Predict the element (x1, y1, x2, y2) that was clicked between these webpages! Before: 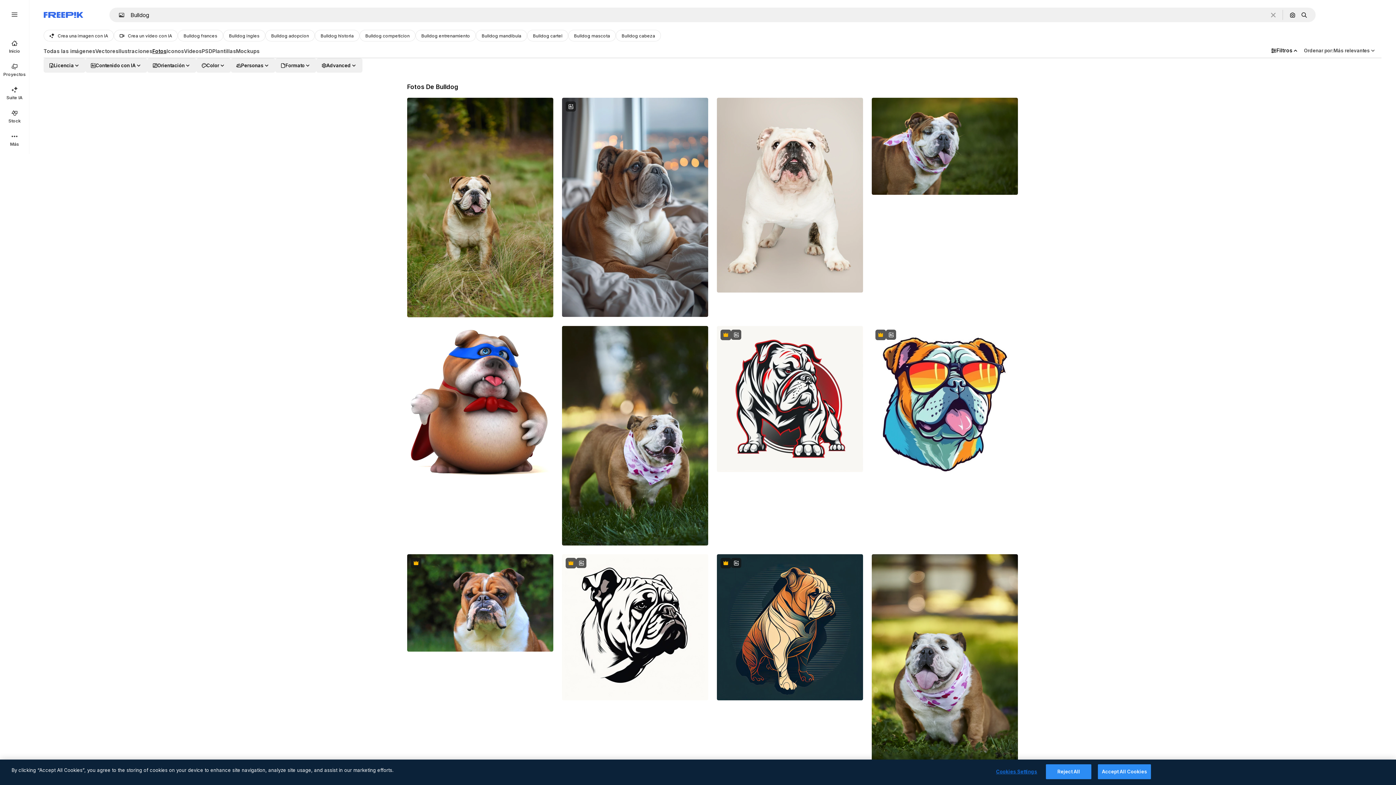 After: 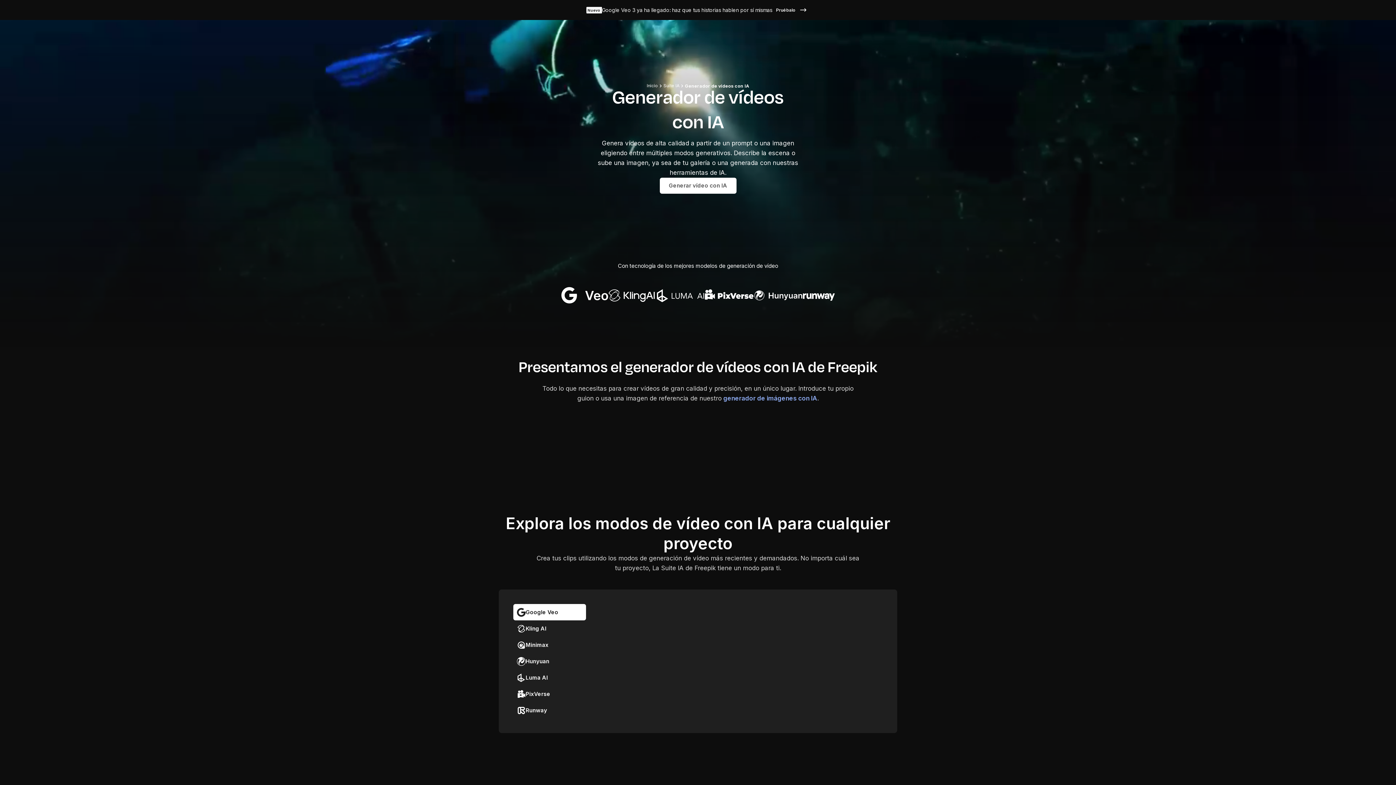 Action: bbox: (113, 29, 177, 41) label: Crea un vídeo con IA